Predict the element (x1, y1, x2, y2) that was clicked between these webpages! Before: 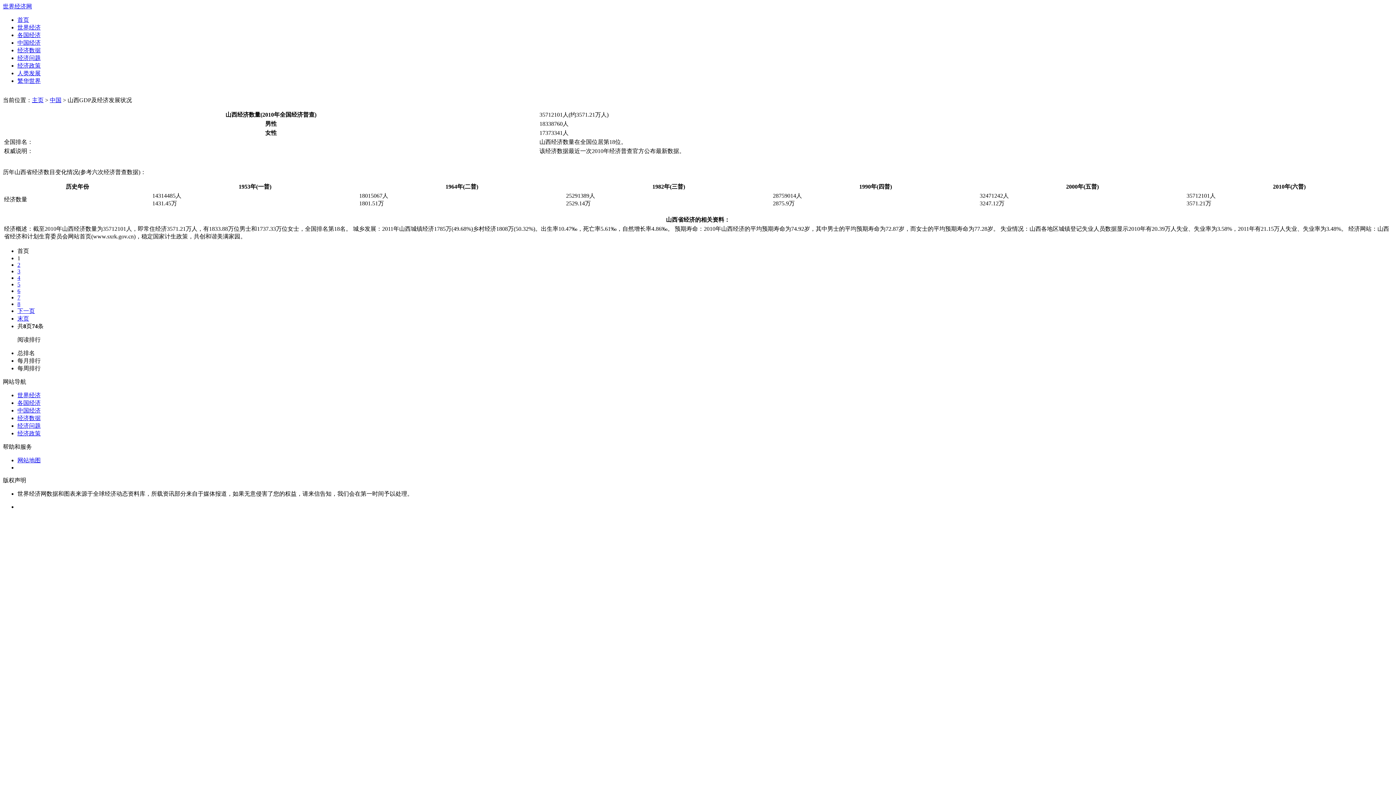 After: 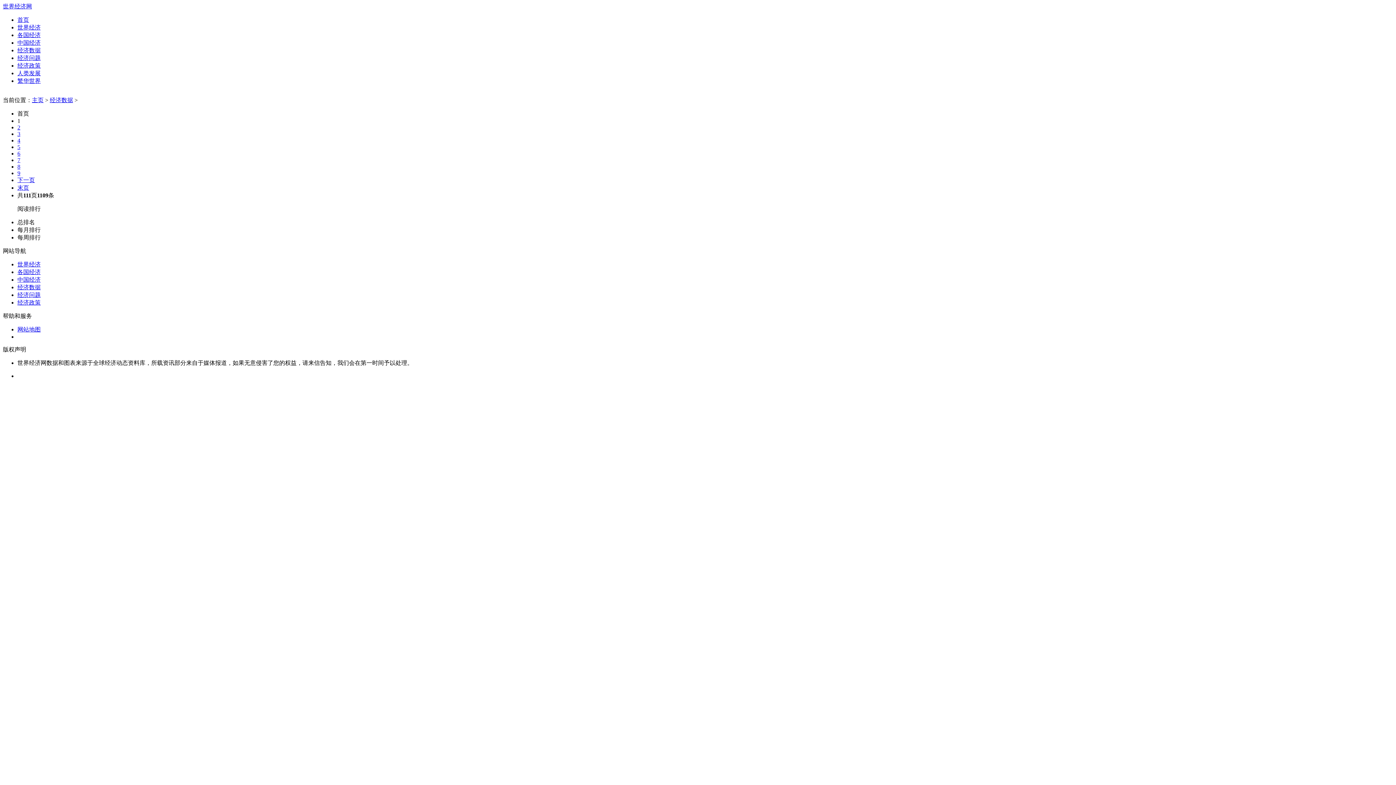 Action: label: 经济数据 bbox: (17, 415, 40, 421)